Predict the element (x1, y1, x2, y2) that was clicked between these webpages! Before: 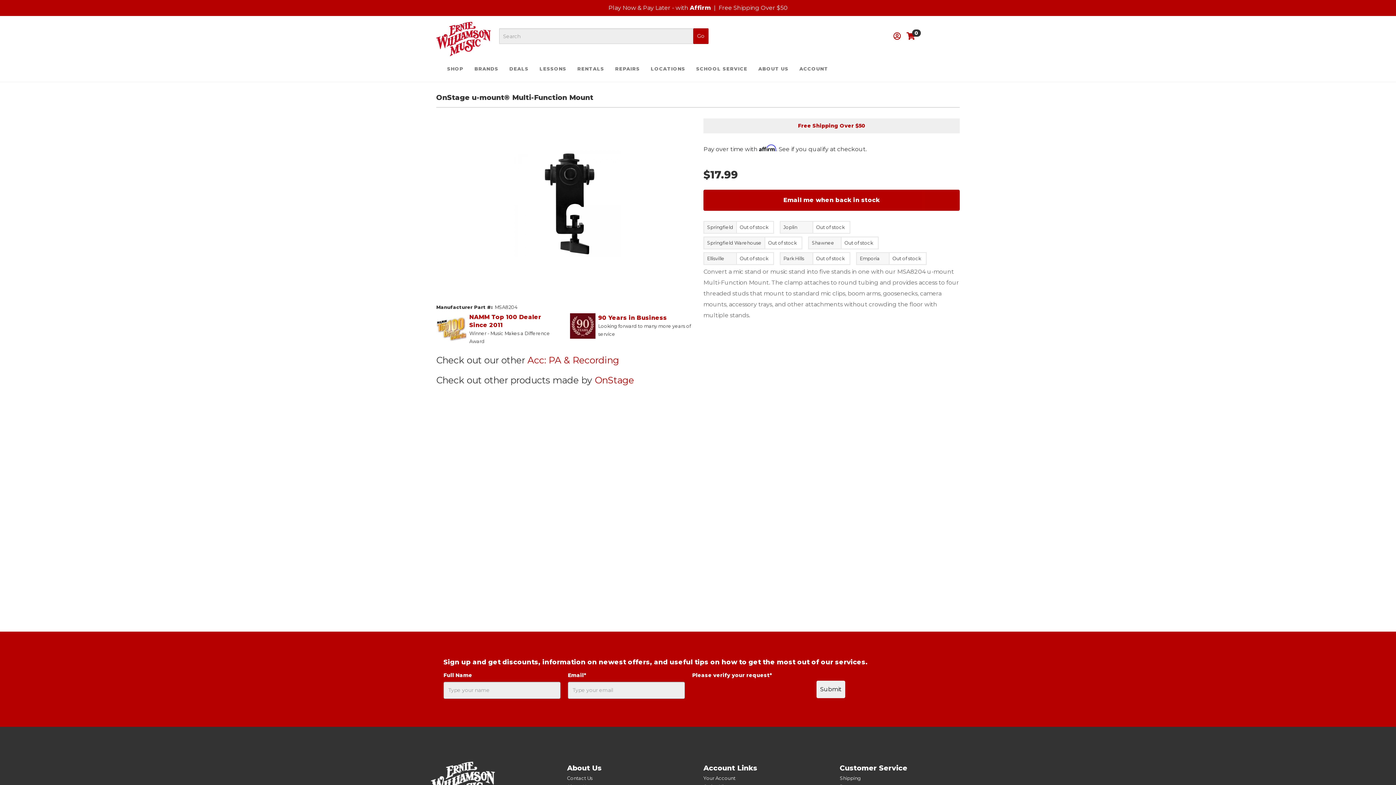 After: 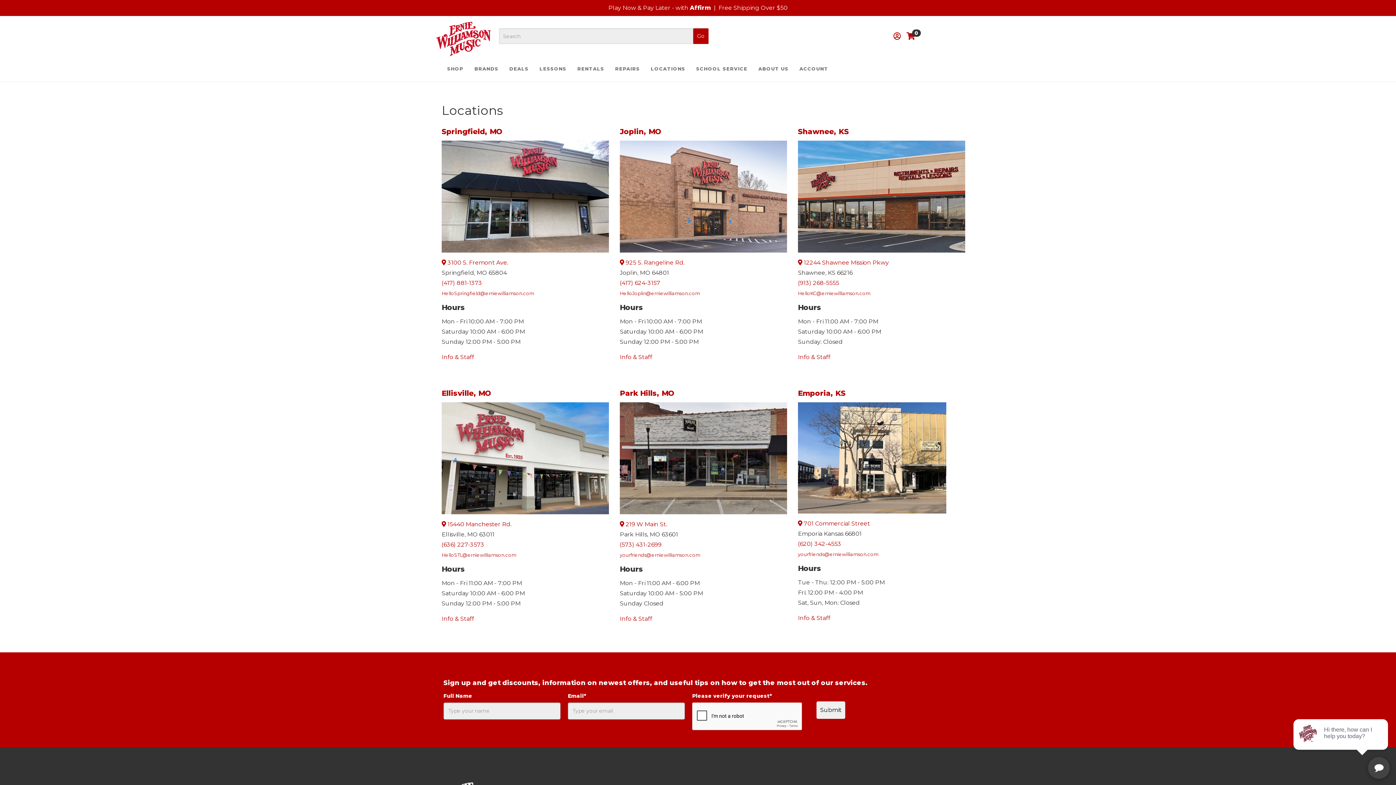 Action: label: LOCATIONS bbox: (645, 56, 690, 81)